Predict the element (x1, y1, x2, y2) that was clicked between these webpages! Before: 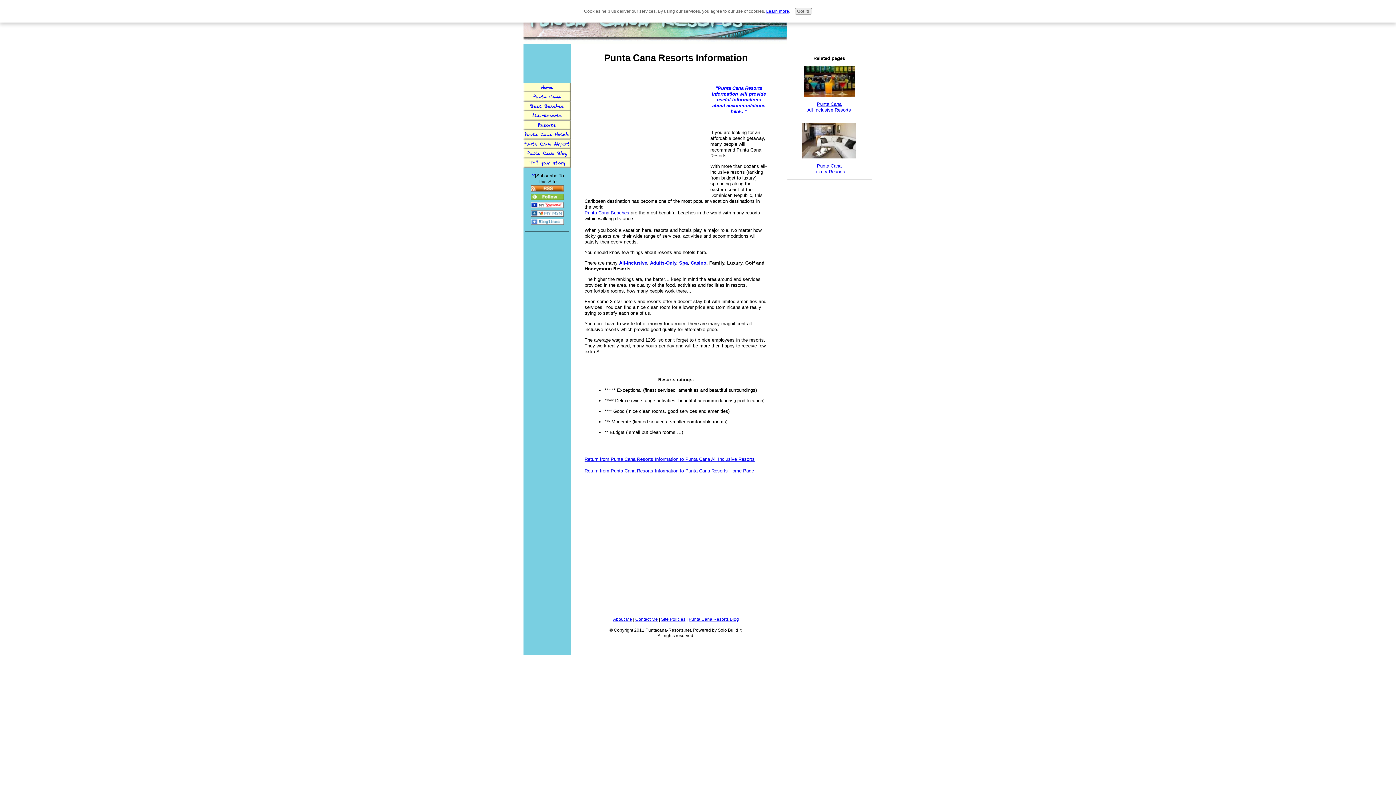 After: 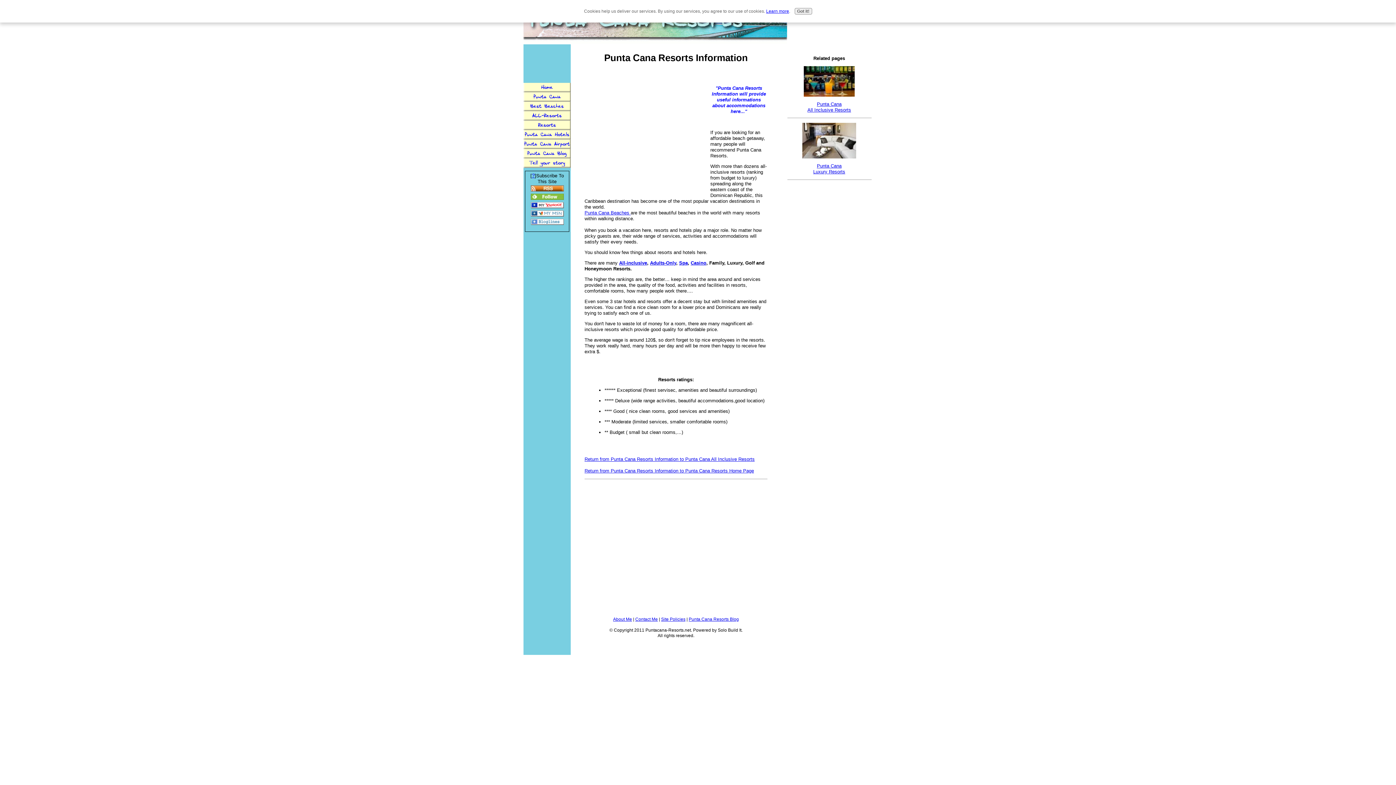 Action: bbox: (530, 195, 563, 201)